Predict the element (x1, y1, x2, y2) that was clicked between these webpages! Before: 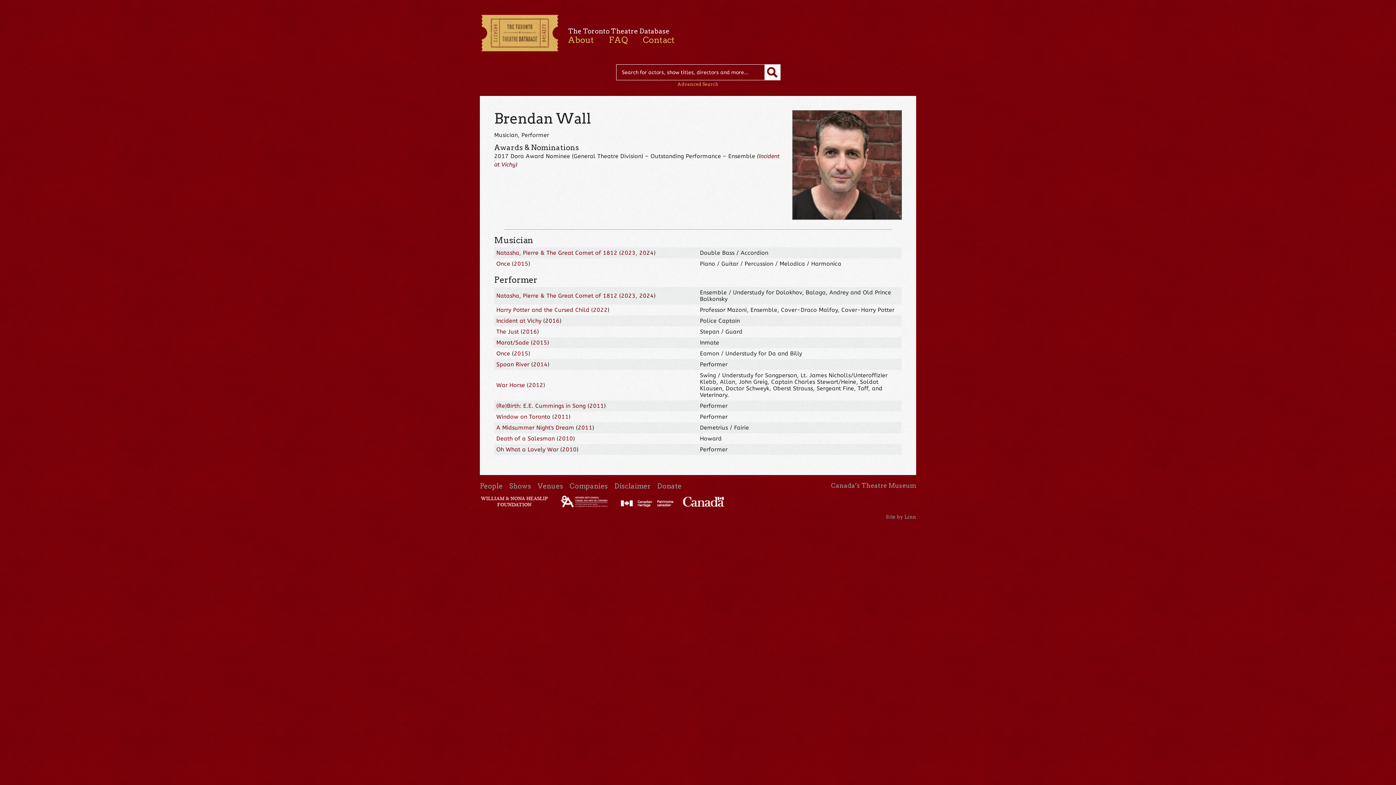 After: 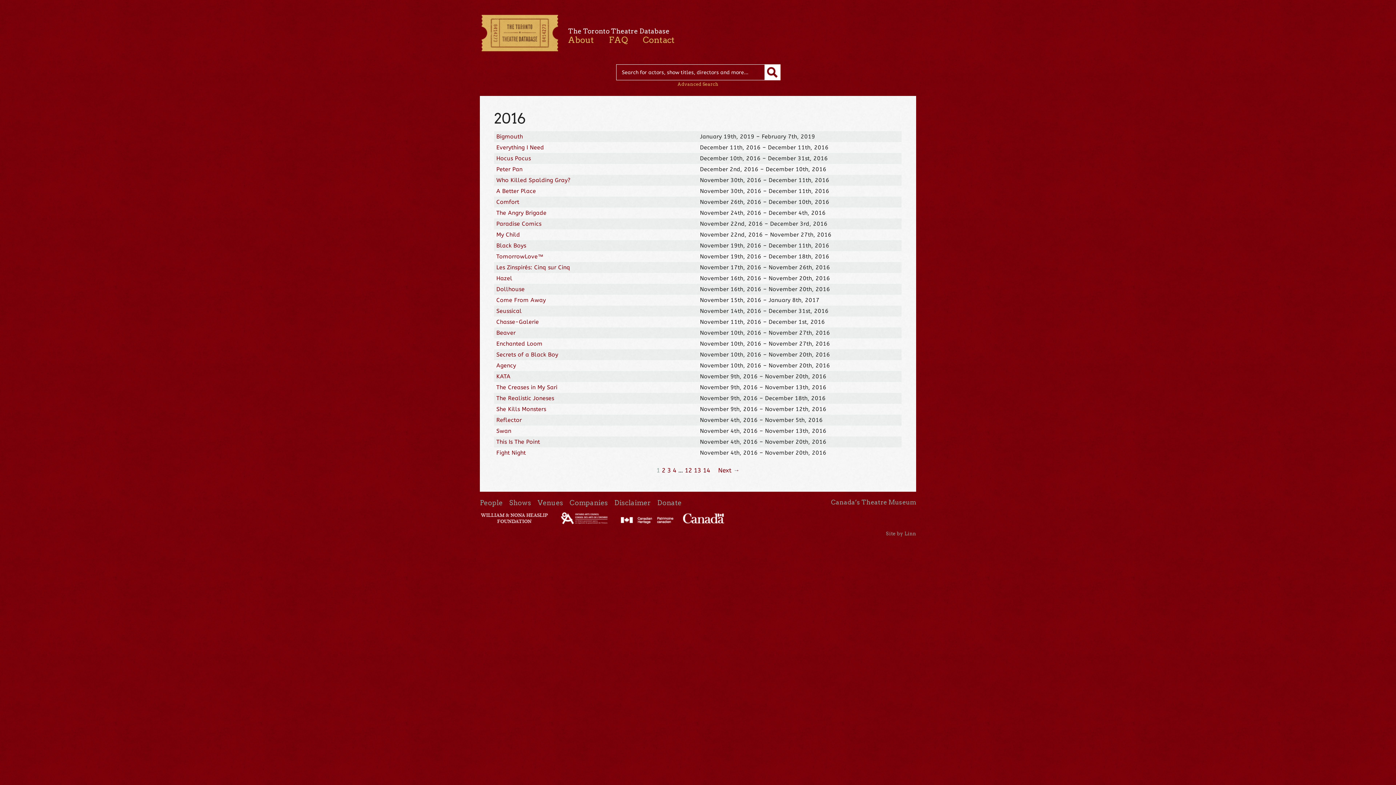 Action: label: 2016 bbox: (522, 328, 537, 335)